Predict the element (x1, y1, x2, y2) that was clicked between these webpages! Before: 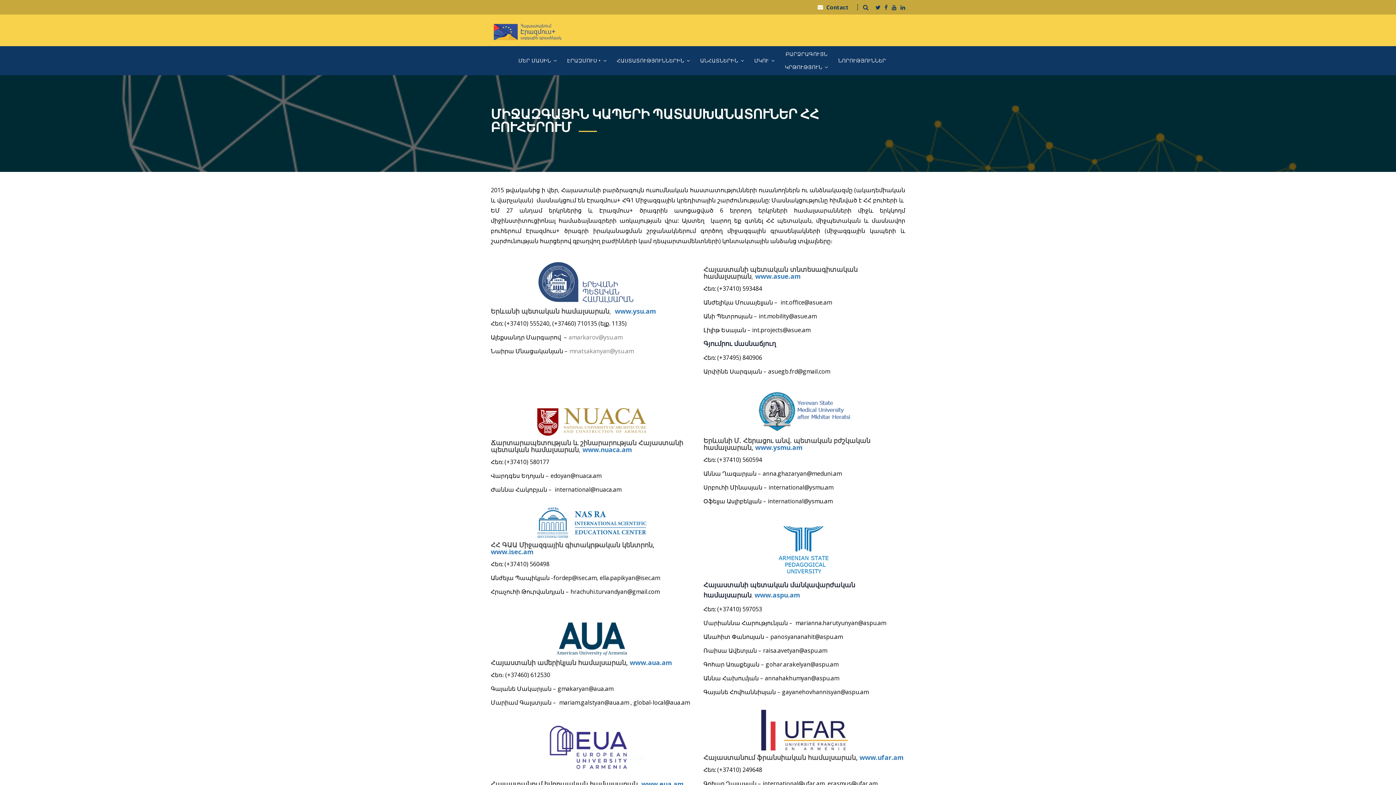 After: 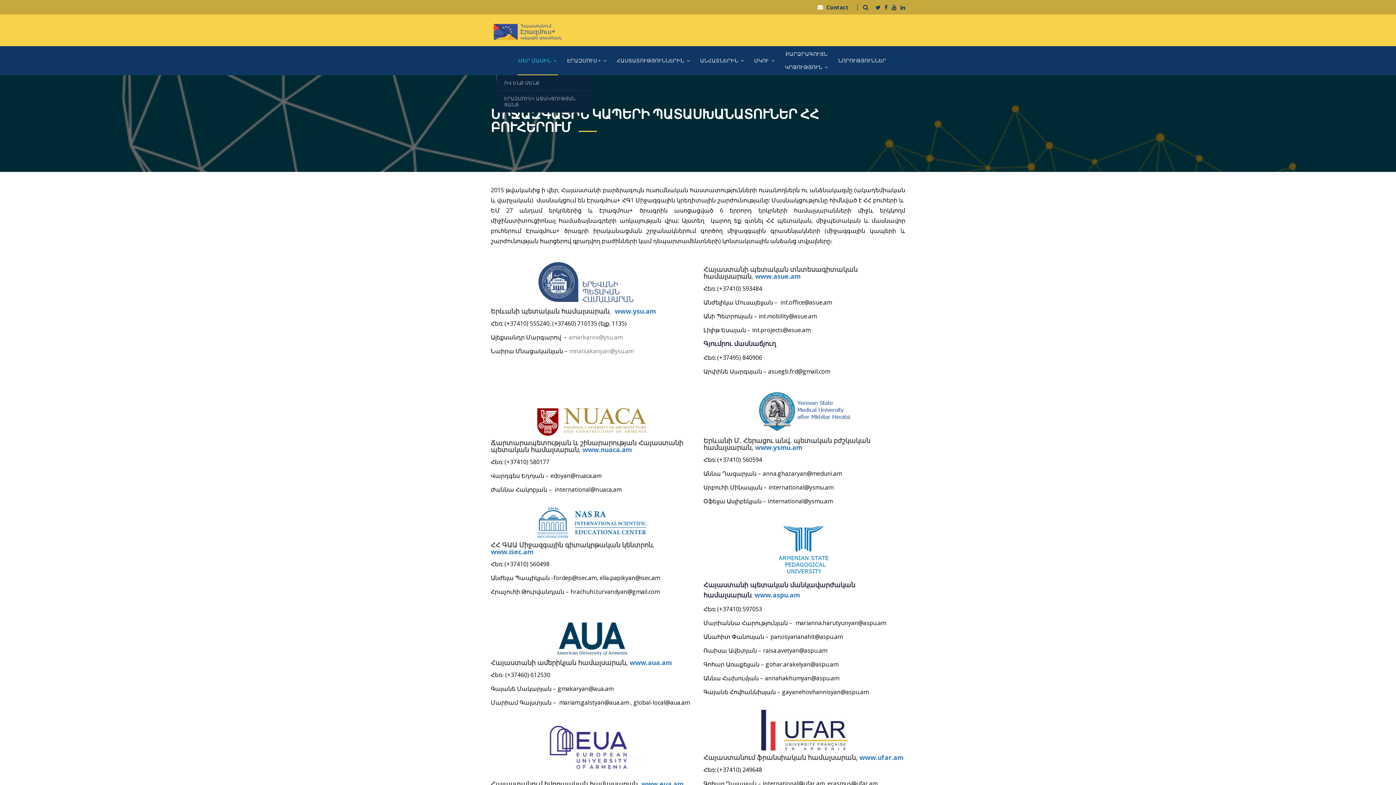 Action: label: ՄԵՐ ՄԱՍԻՆ bbox: (517, 46, 558, 75)